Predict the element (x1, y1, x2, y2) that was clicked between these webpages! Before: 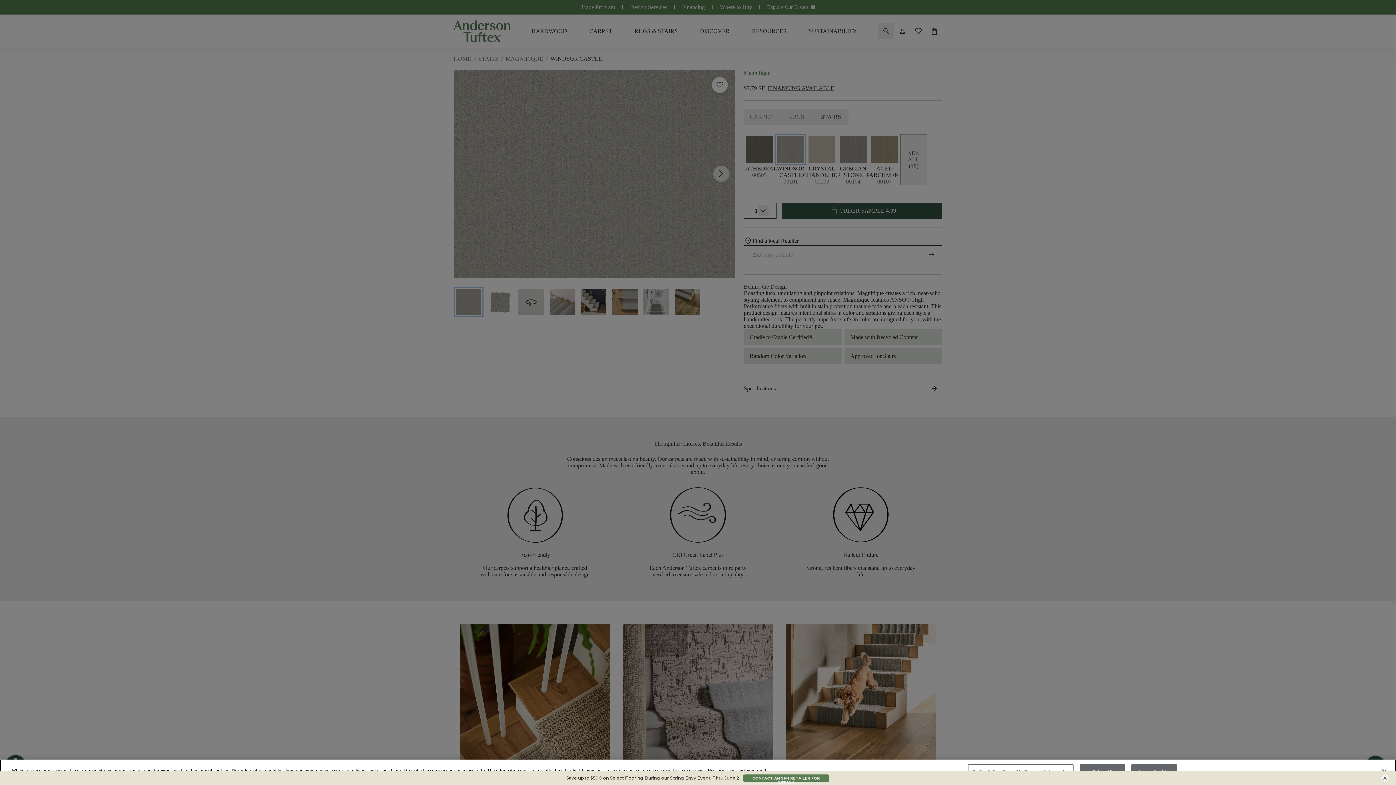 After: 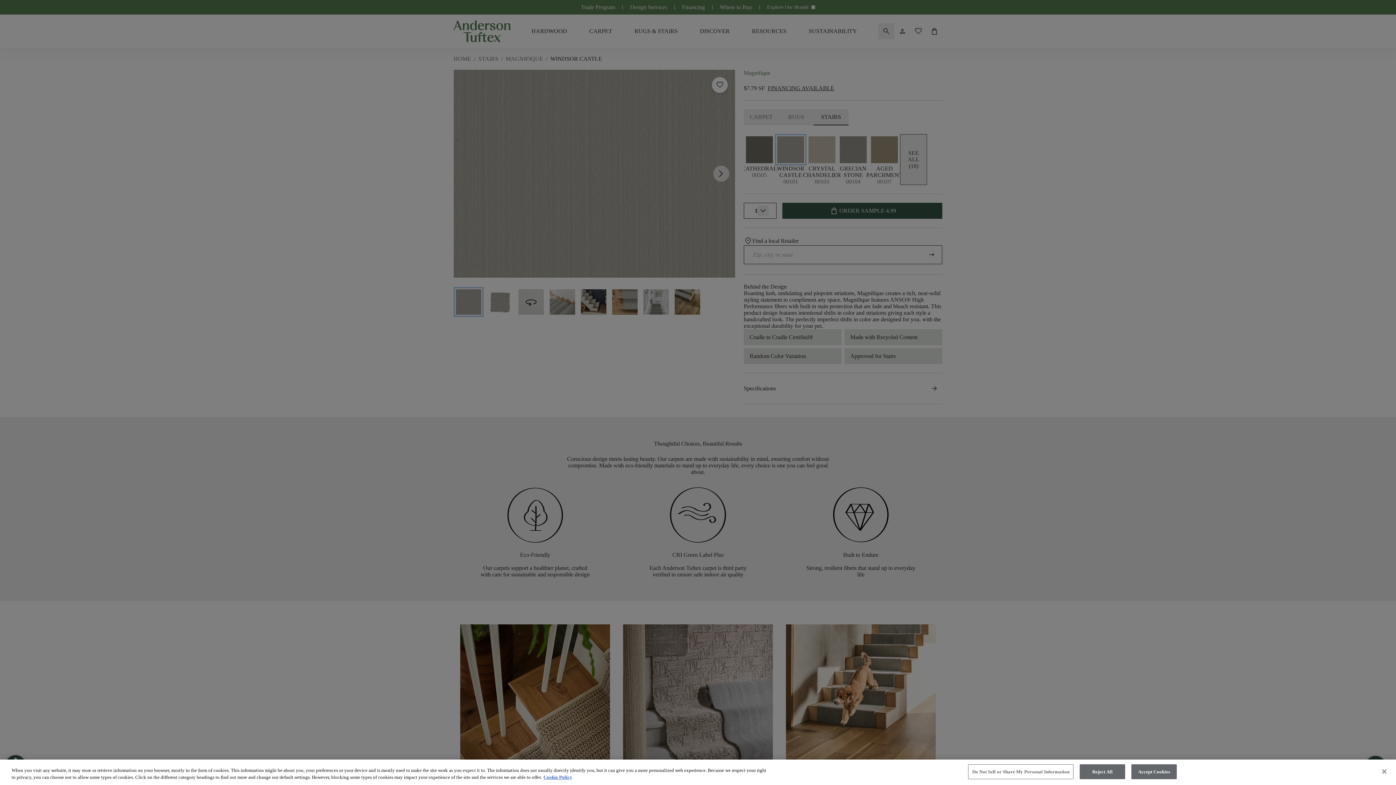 Action: bbox: (1381, 774, 1389, 782) label: ×